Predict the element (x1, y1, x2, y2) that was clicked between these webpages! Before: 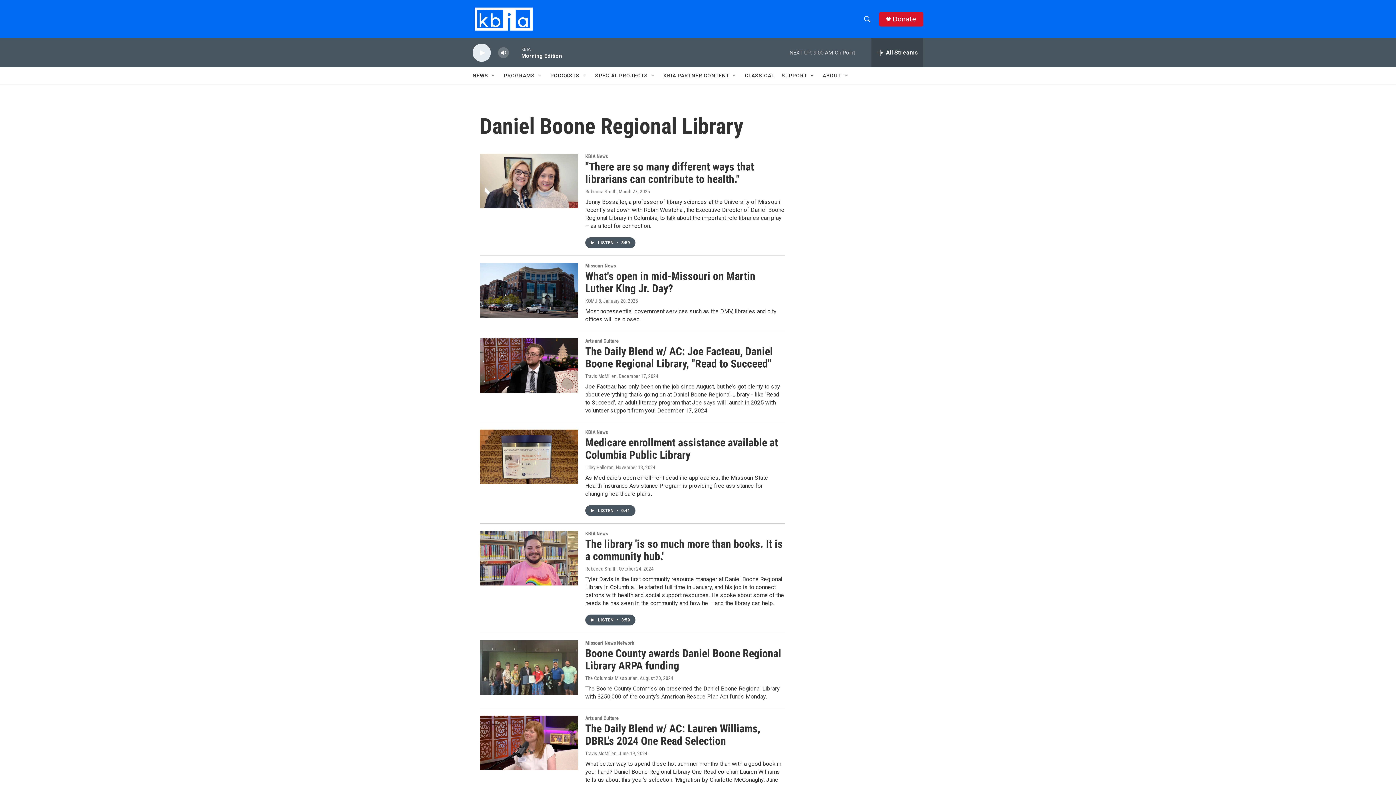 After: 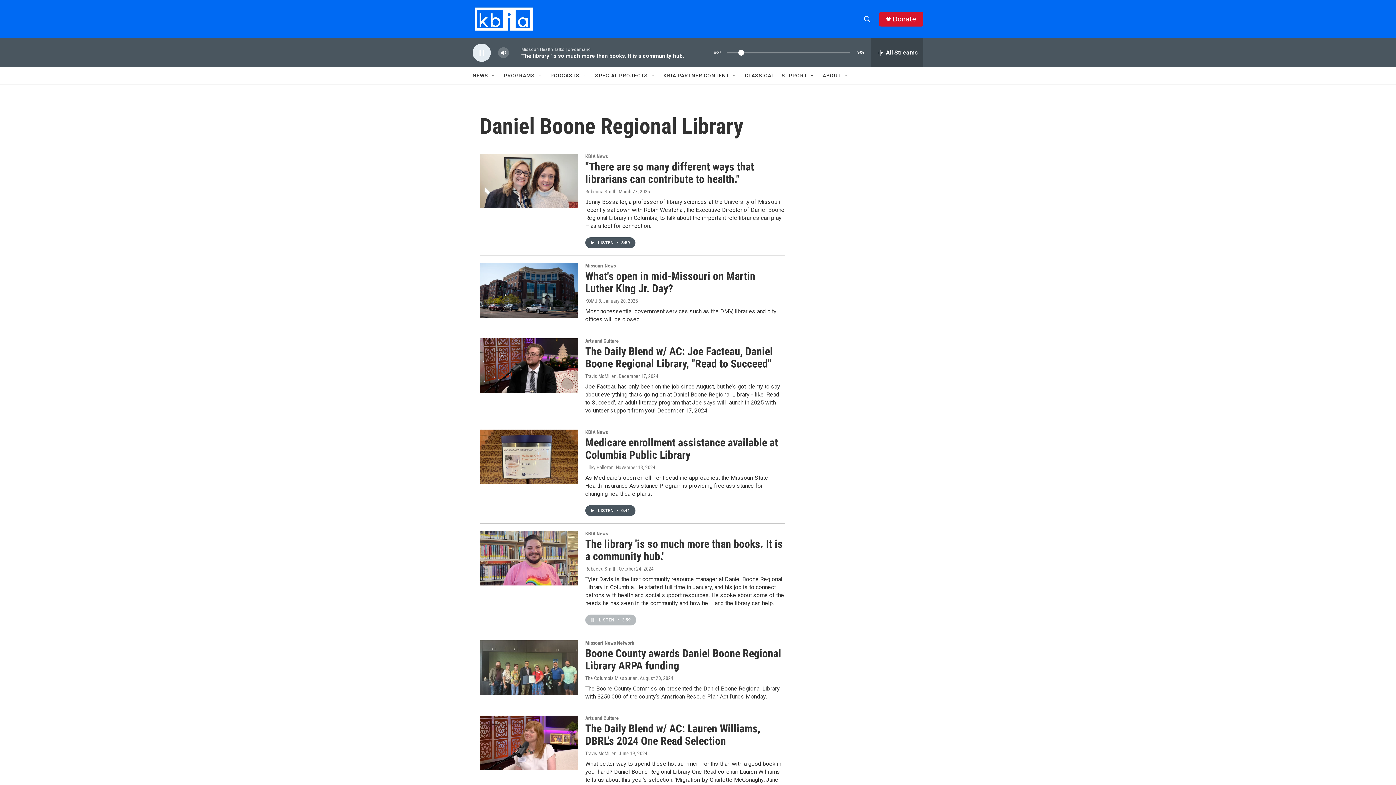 Action: bbox: (585, 614, 635, 625) label: LISTEN • 3:59